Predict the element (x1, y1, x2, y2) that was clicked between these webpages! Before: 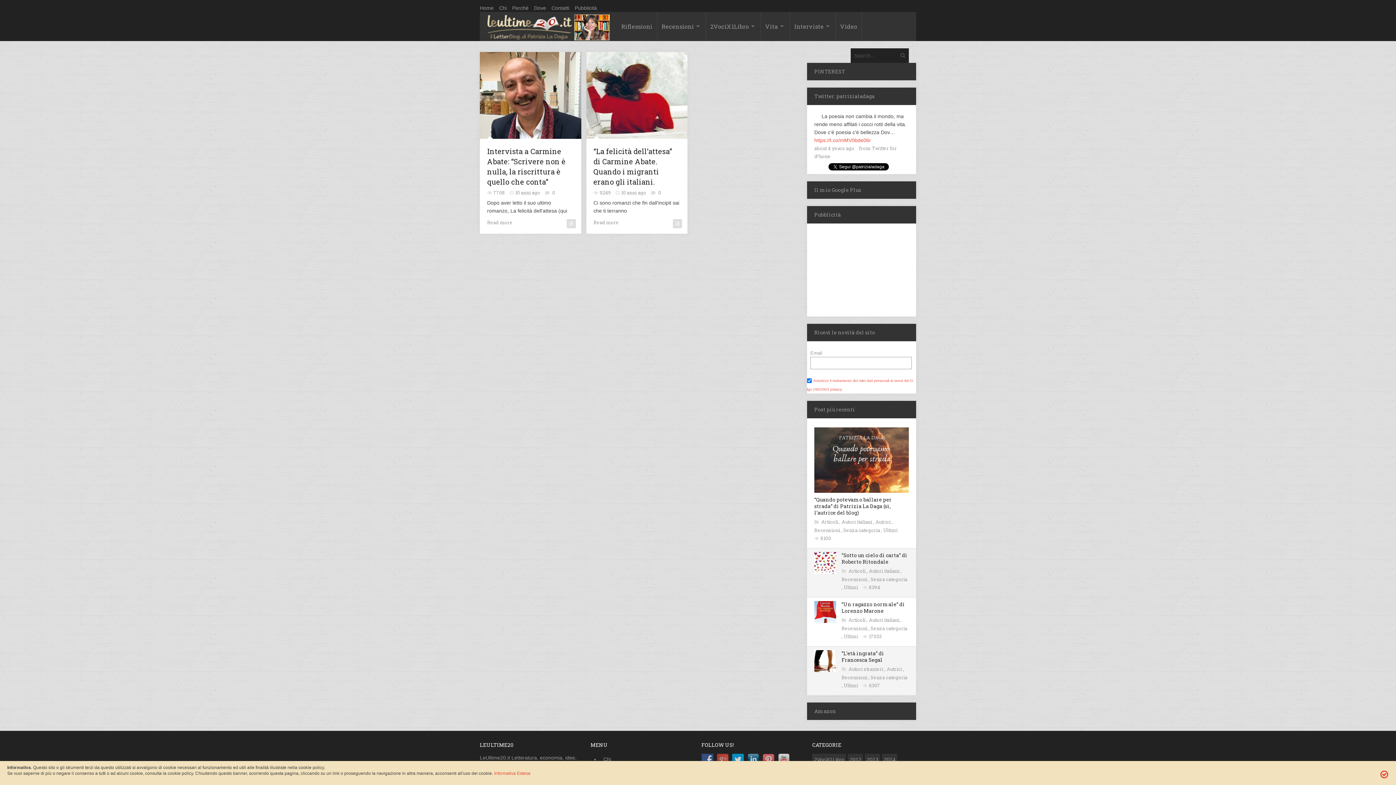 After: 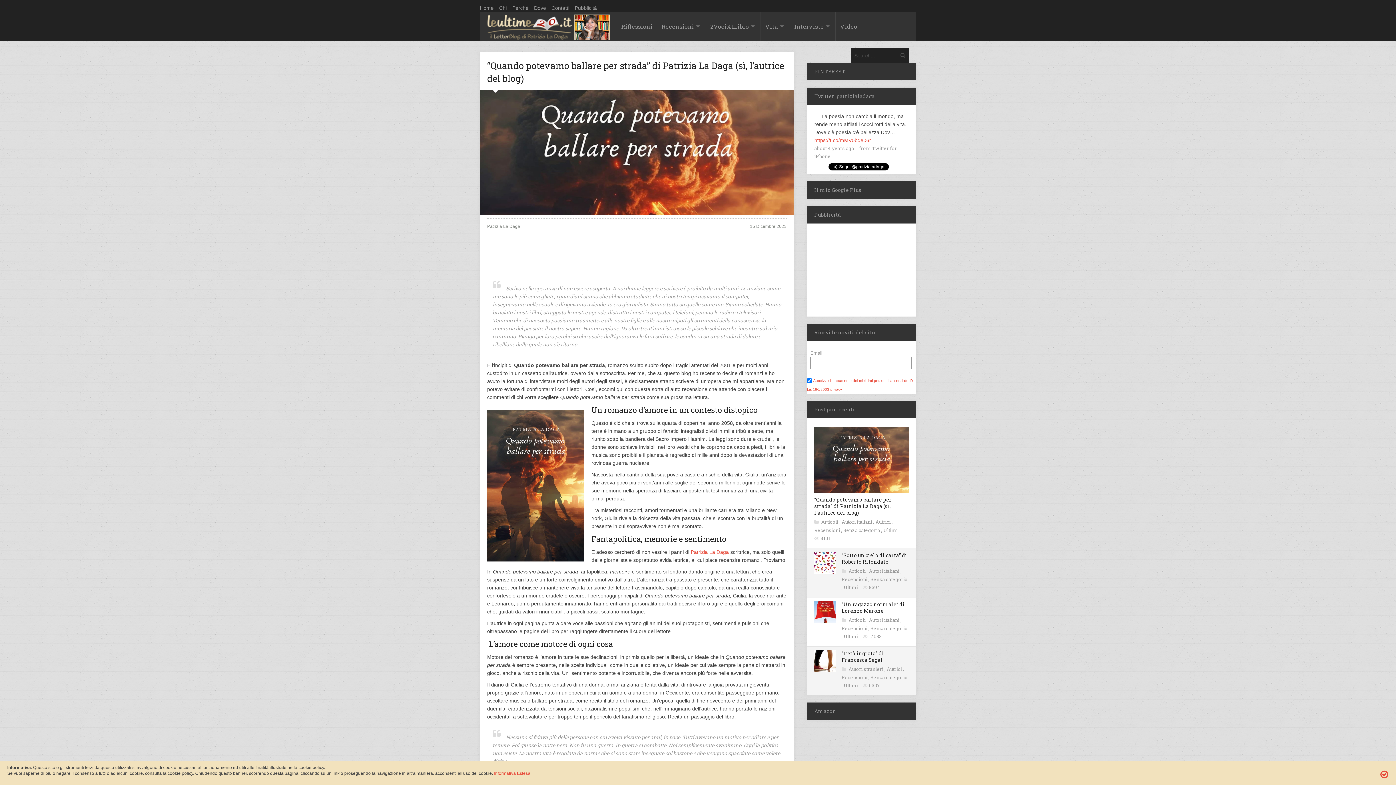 Action: bbox: (814, 496, 892, 516) label: “Quando potevamo ballare per strada” di Patrizia La Daga (sì, l’autrice del blog)